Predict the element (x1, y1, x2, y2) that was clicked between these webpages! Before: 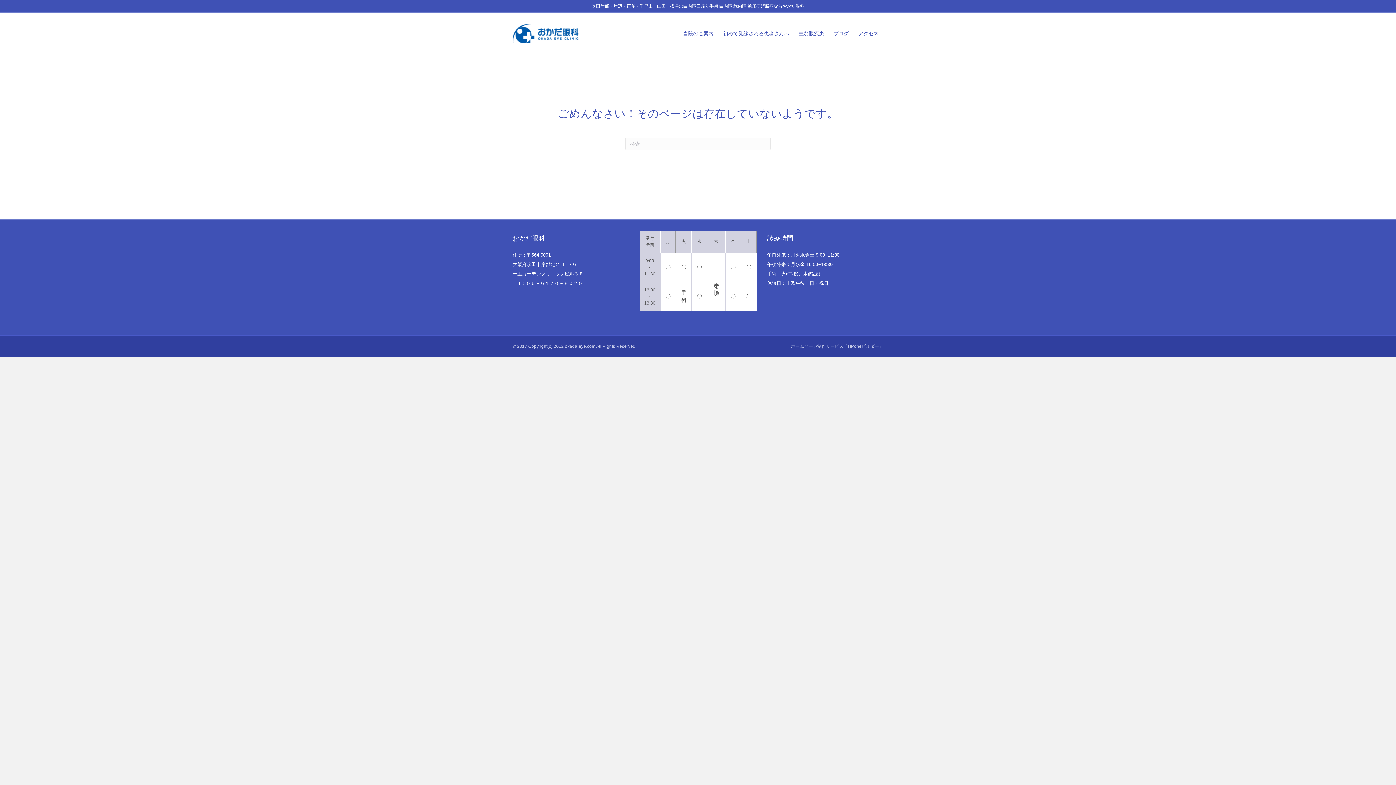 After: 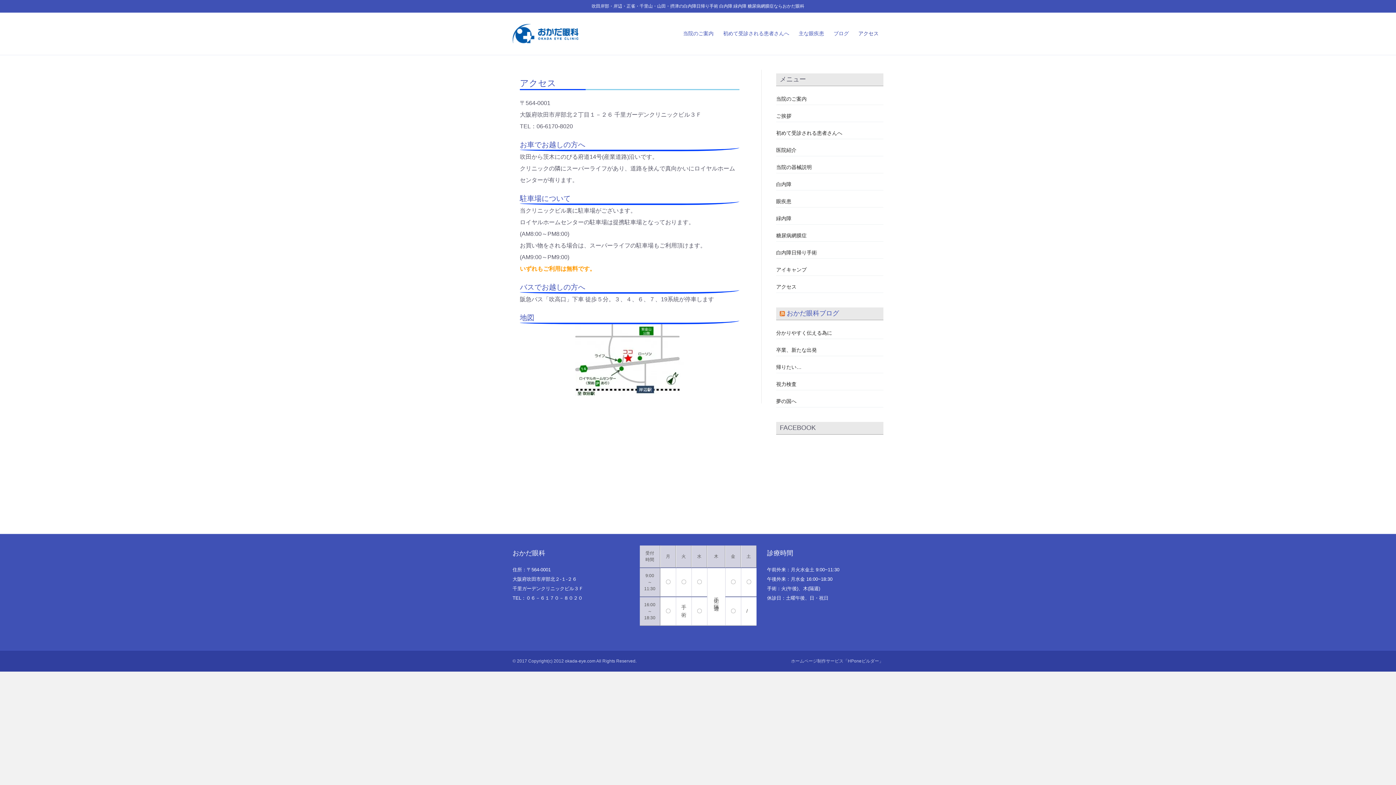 Action: bbox: (853, 24, 883, 42) label: アクセス